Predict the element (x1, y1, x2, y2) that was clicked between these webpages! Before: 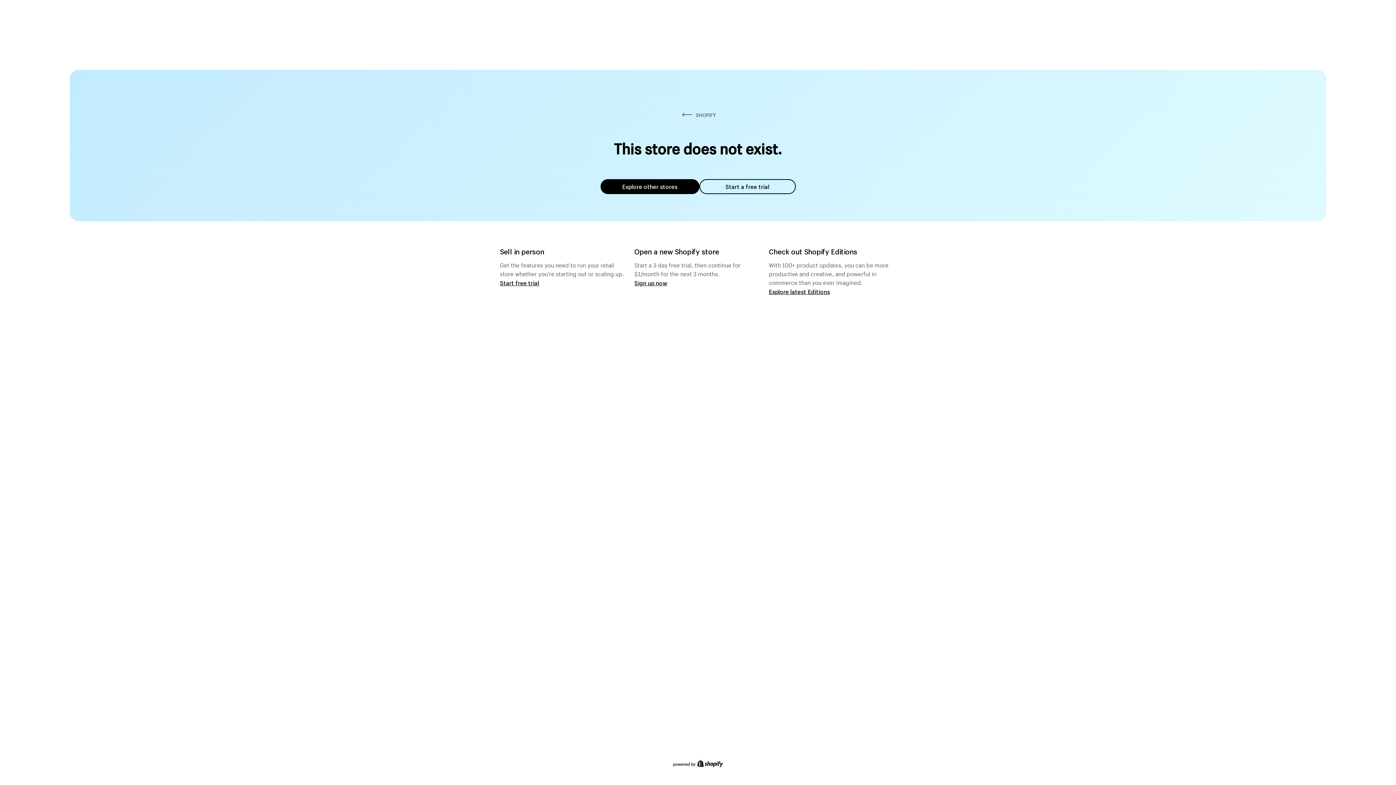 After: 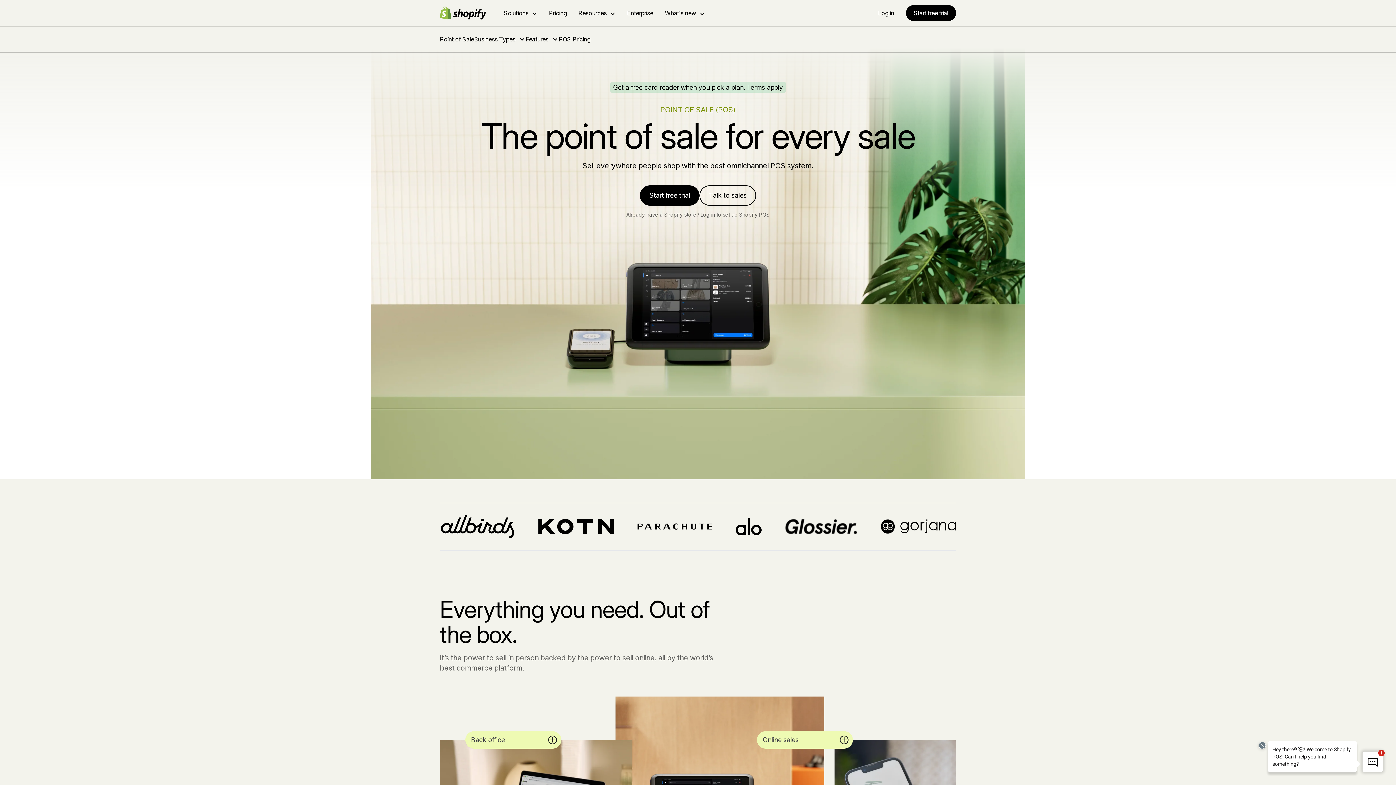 Action: bbox: (500, 279, 539, 286) label: Start free trial